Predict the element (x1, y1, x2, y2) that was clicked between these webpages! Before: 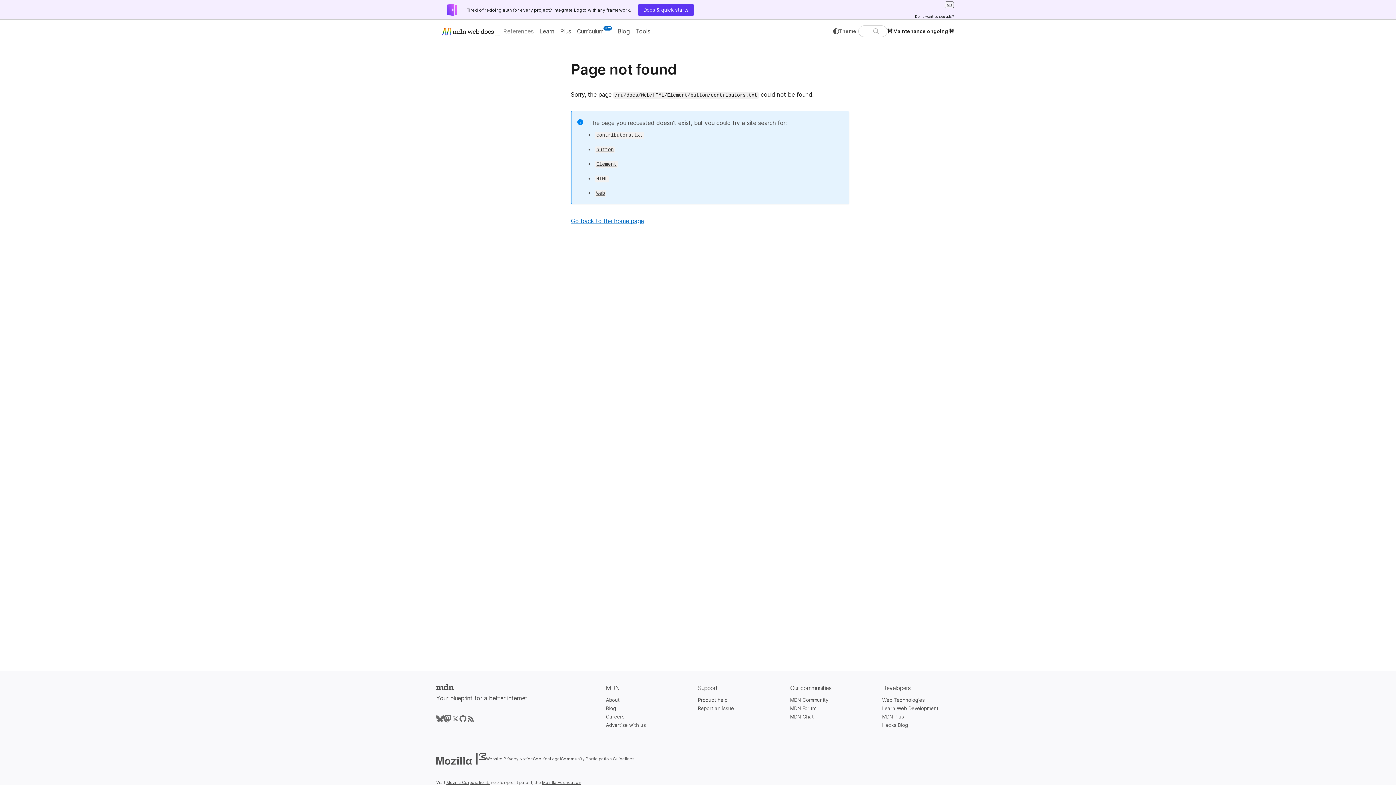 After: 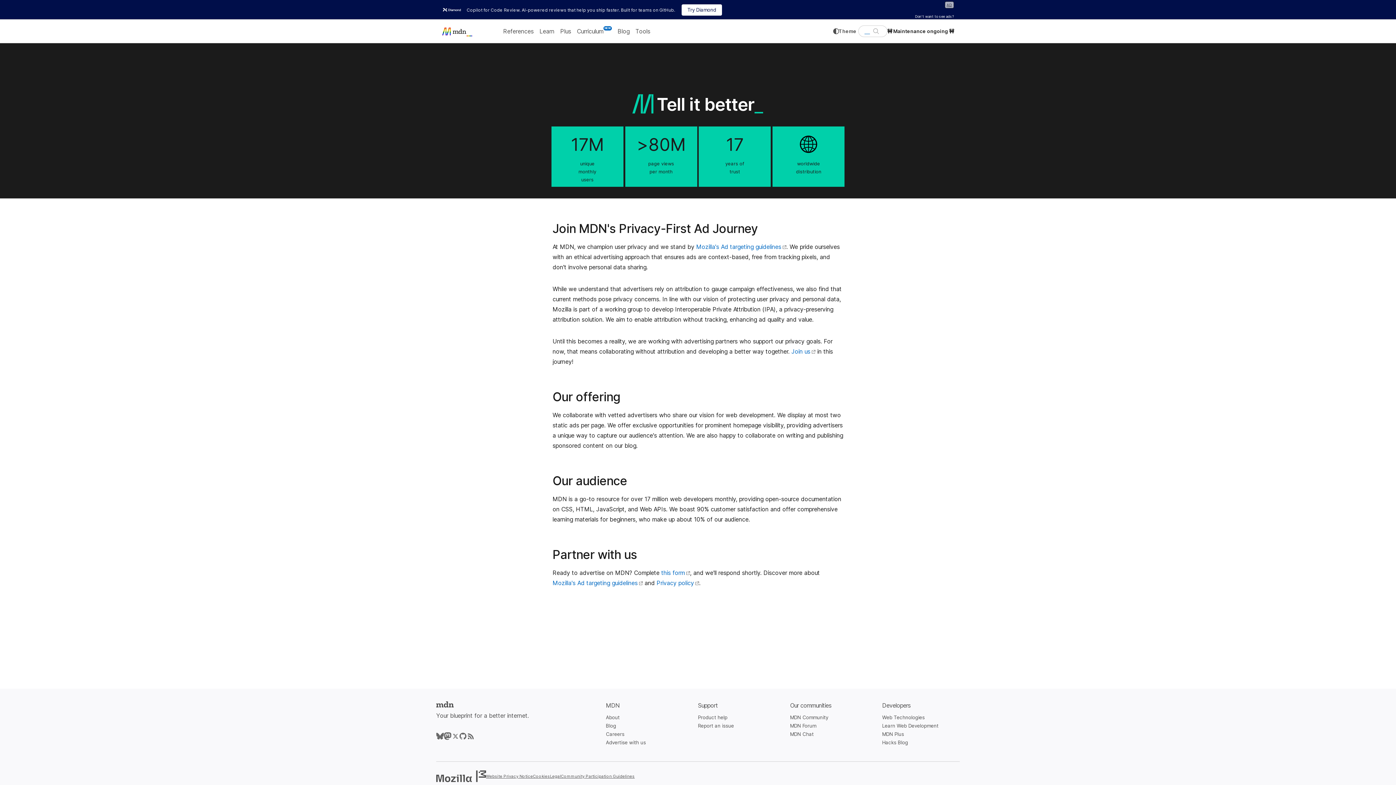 Action: label: Advertise with us bbox: (606, 722, 646, 728)